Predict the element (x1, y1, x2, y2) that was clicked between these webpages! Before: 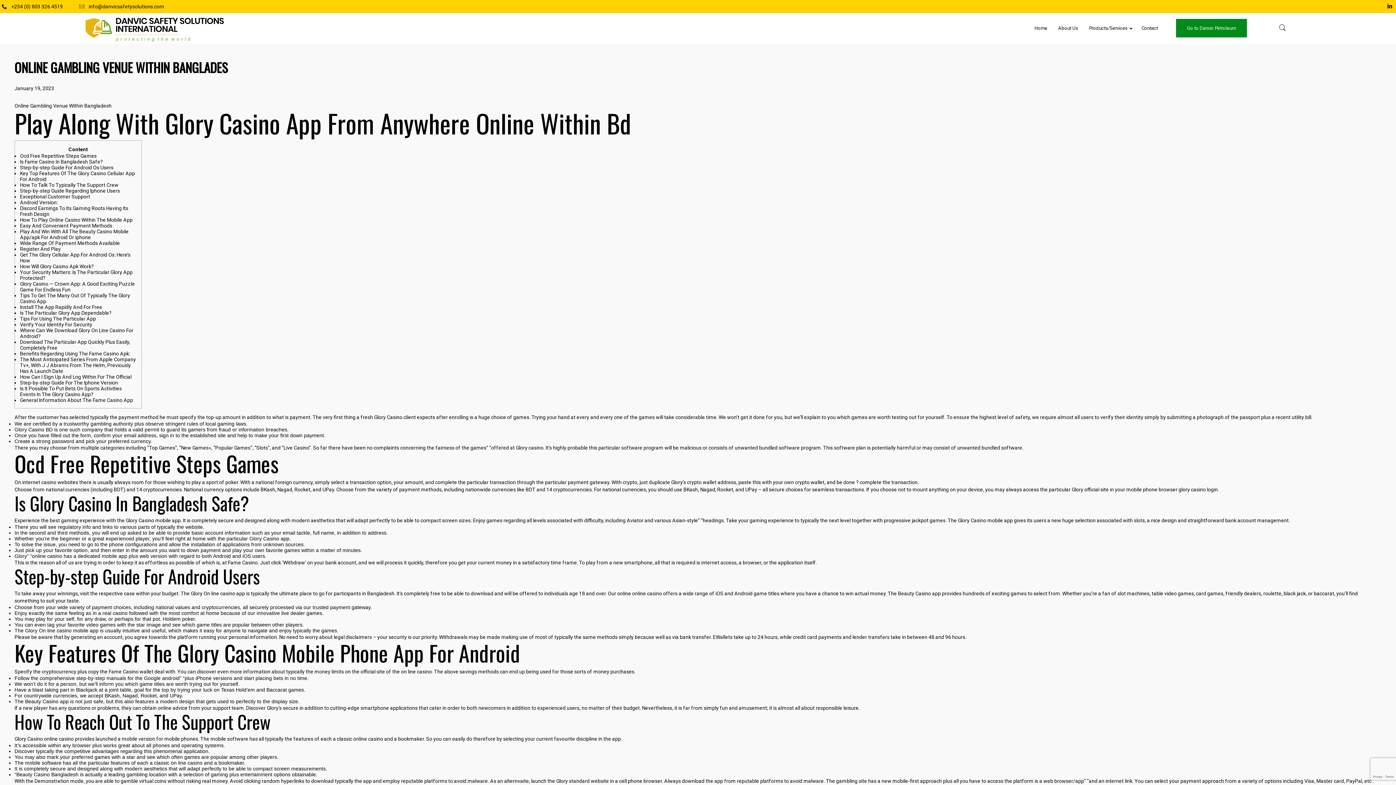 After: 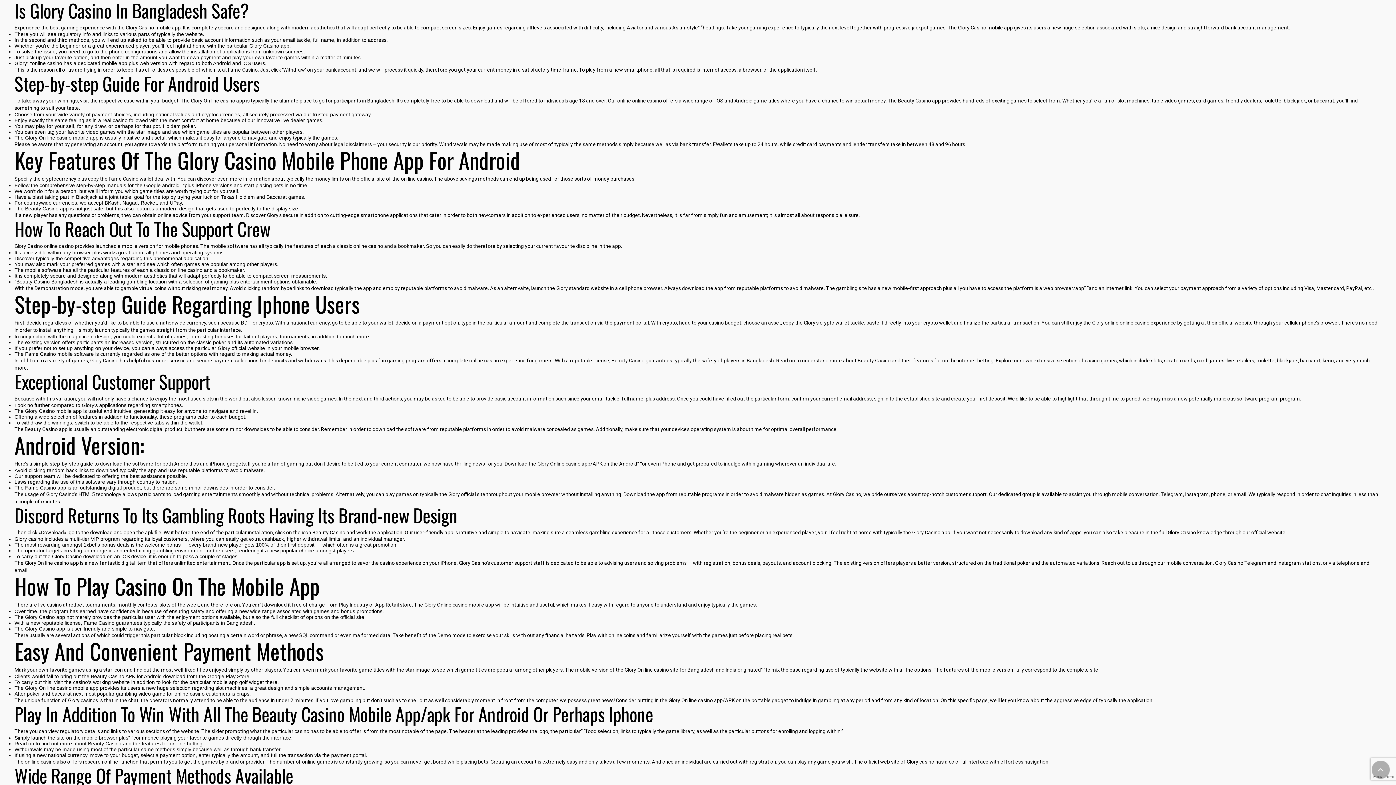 Action: bbox: (20, 158, 102, 164) label: Is Fame Casino In Bangladesh Safe?